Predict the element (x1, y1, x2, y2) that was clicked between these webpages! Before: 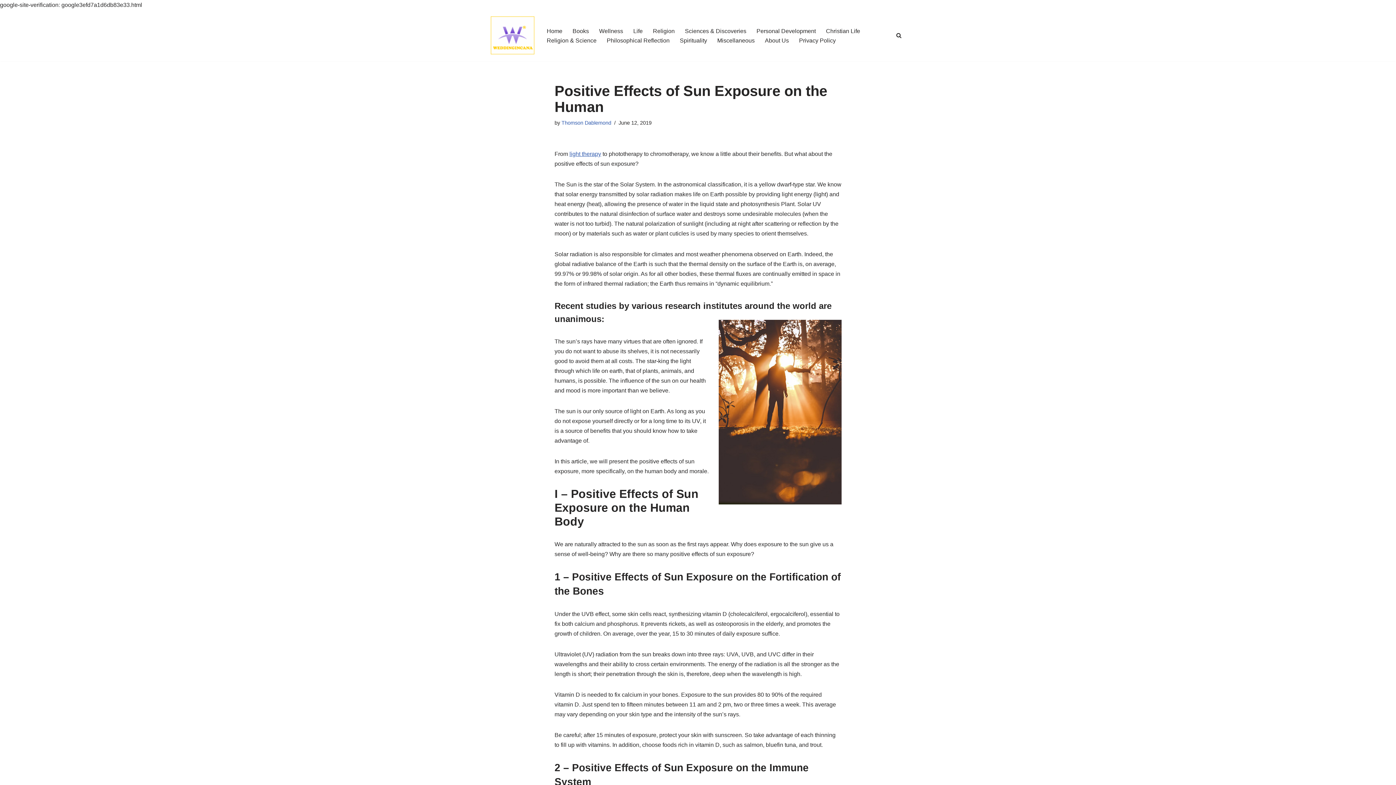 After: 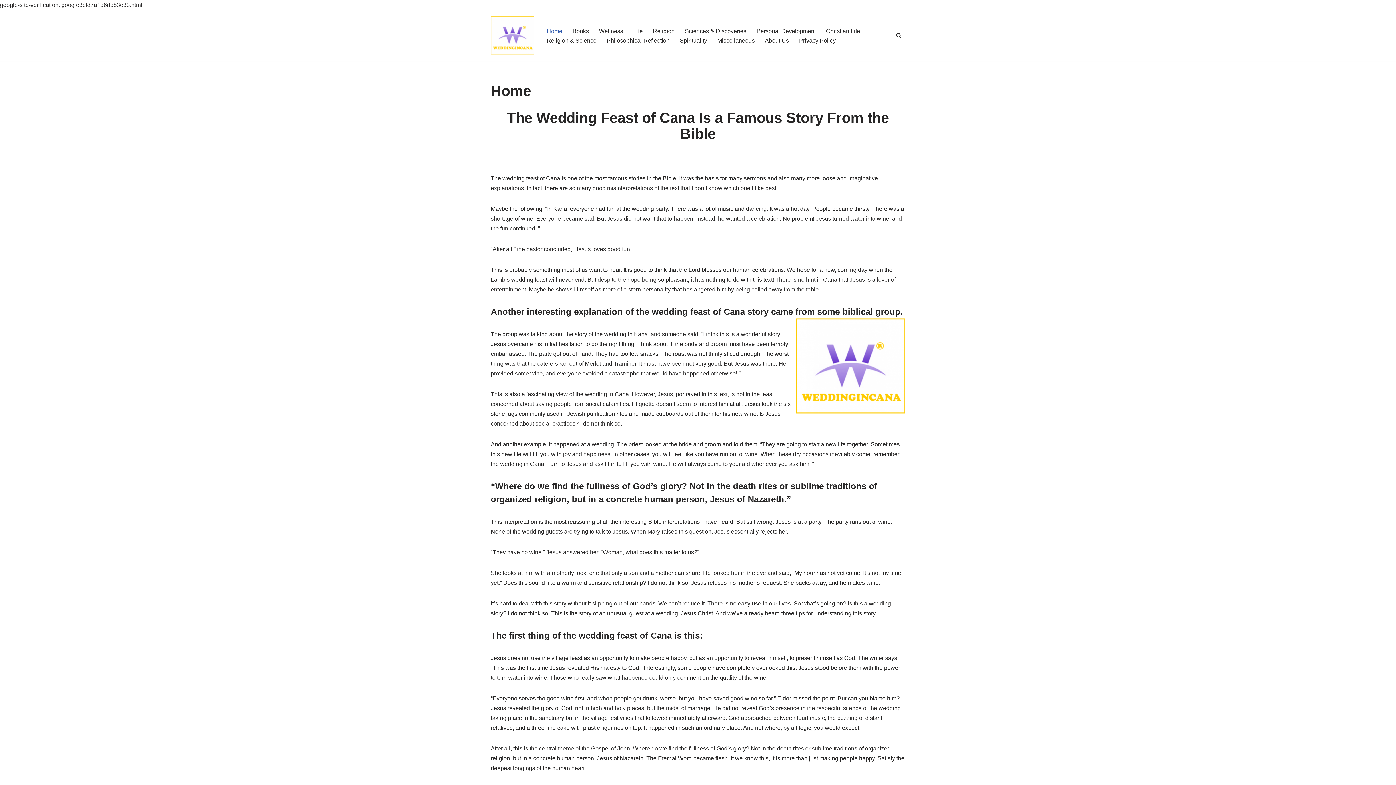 Action: label: Consider Understanding Christianity and Life bbox: (490, 16, 534, 54)